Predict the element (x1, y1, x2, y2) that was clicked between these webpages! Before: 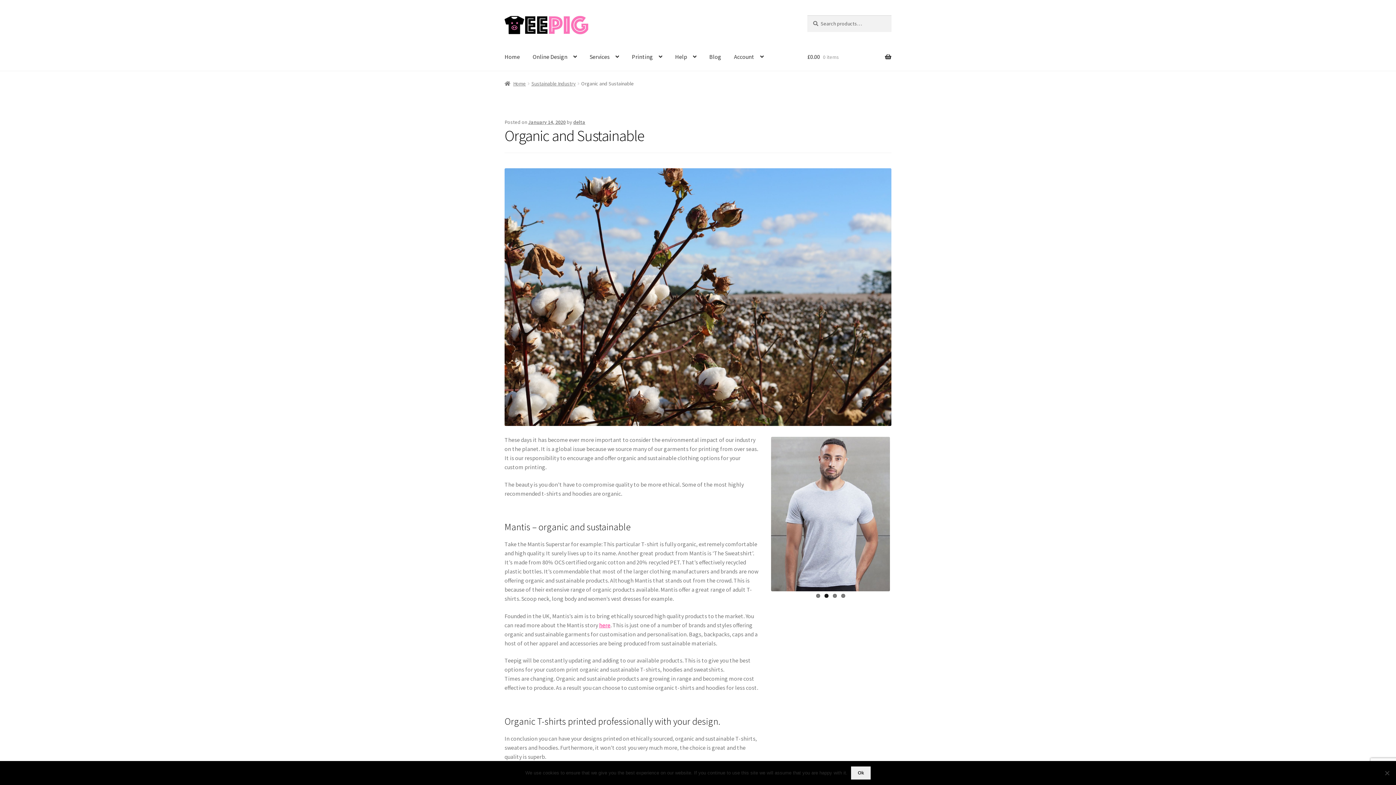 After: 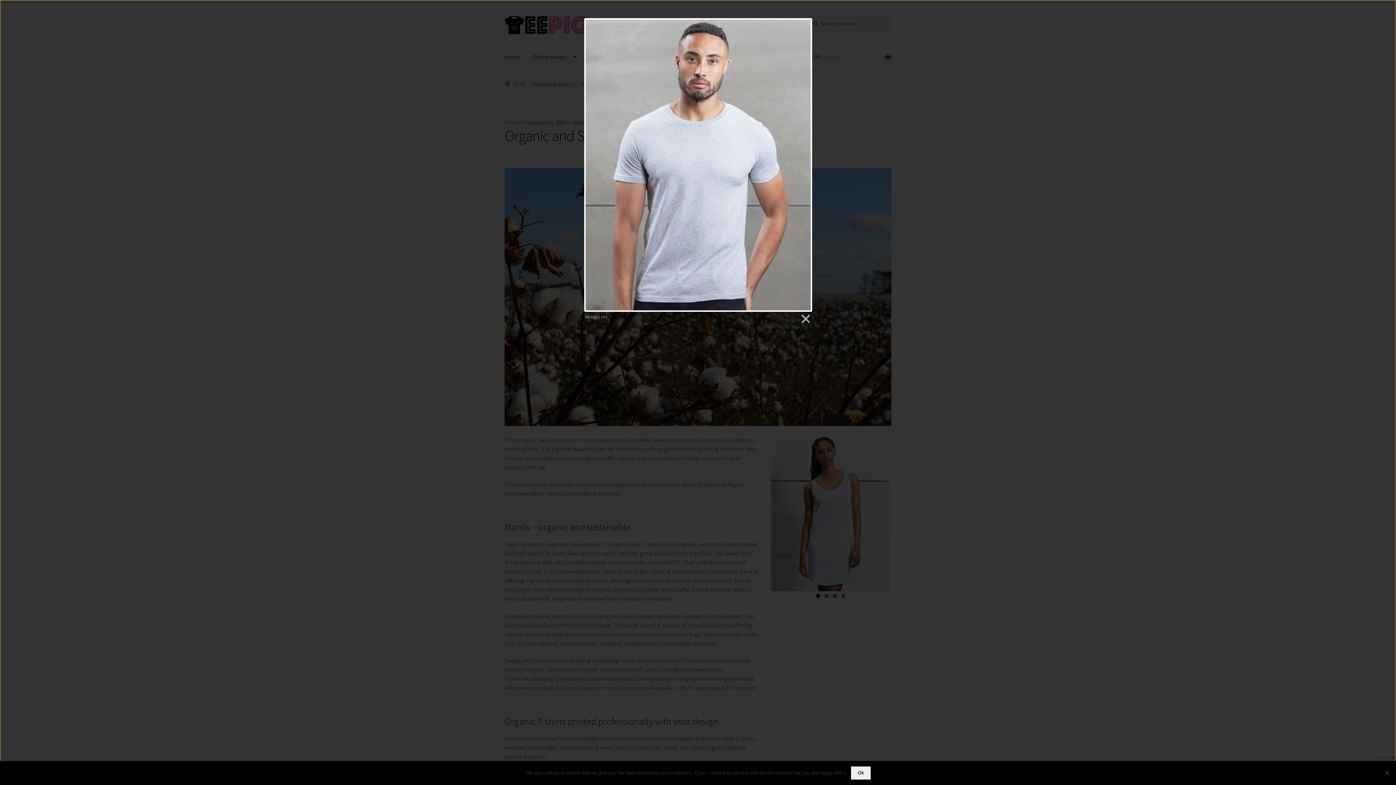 Action: bbox: (771, 437, 890, 591)